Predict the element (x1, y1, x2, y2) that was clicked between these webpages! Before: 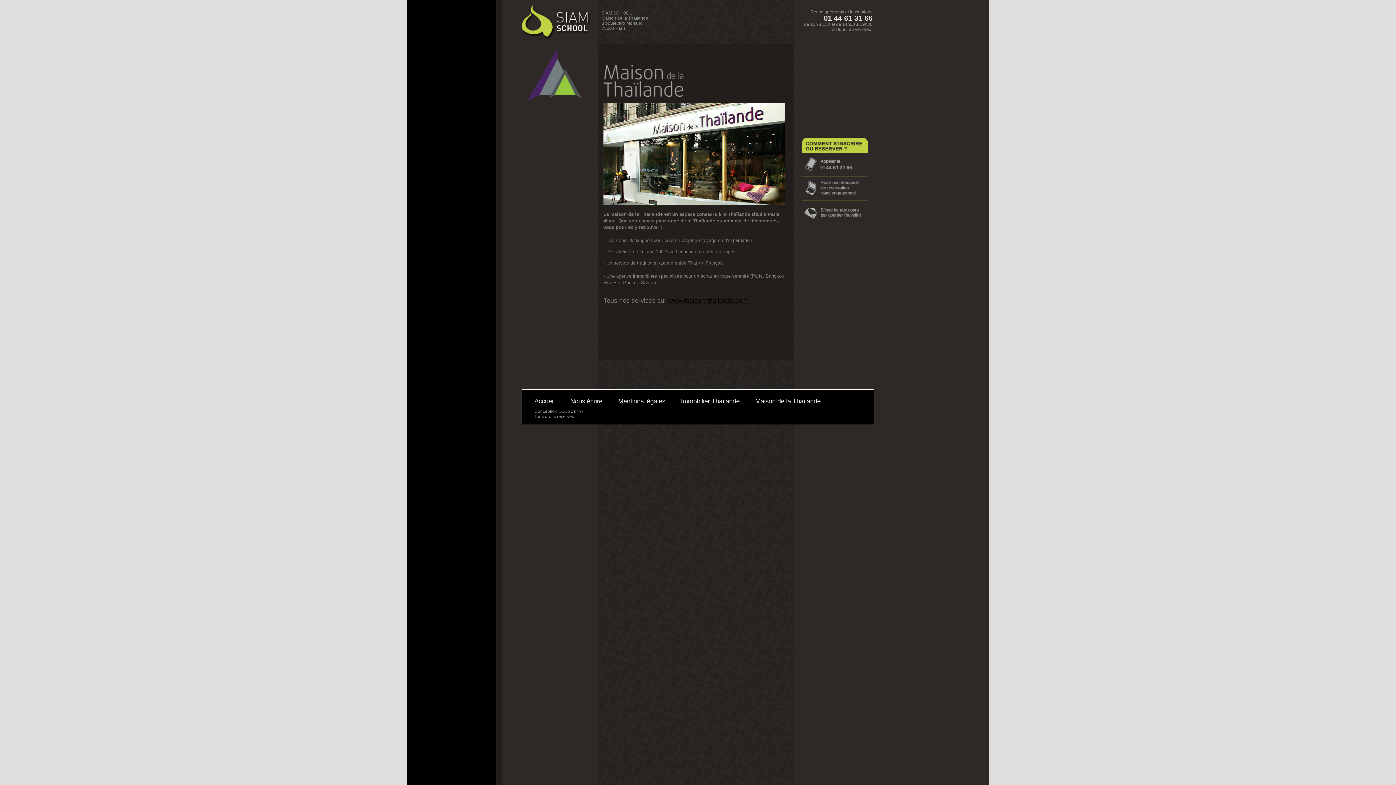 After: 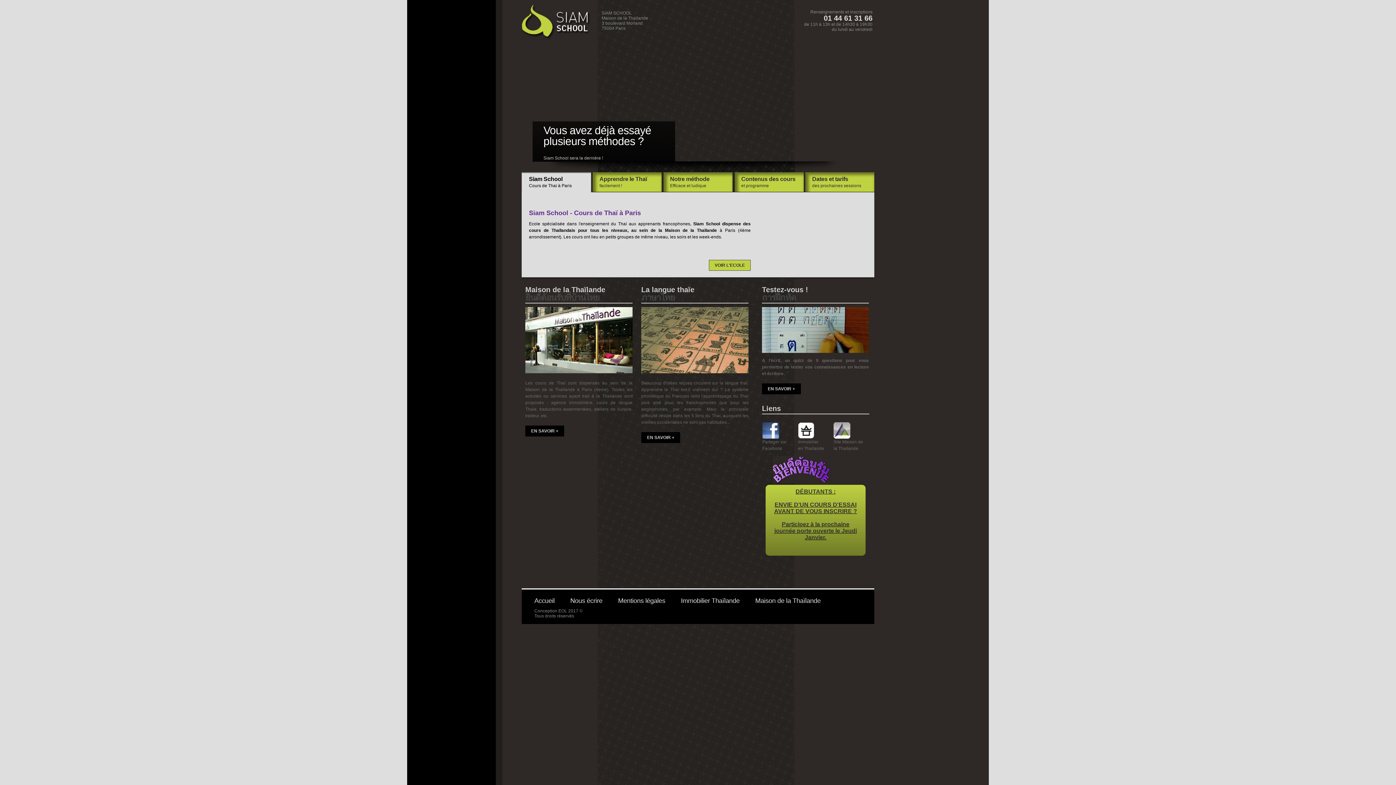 Action: bbox: (534, 397, 554, 405) label: Accueil